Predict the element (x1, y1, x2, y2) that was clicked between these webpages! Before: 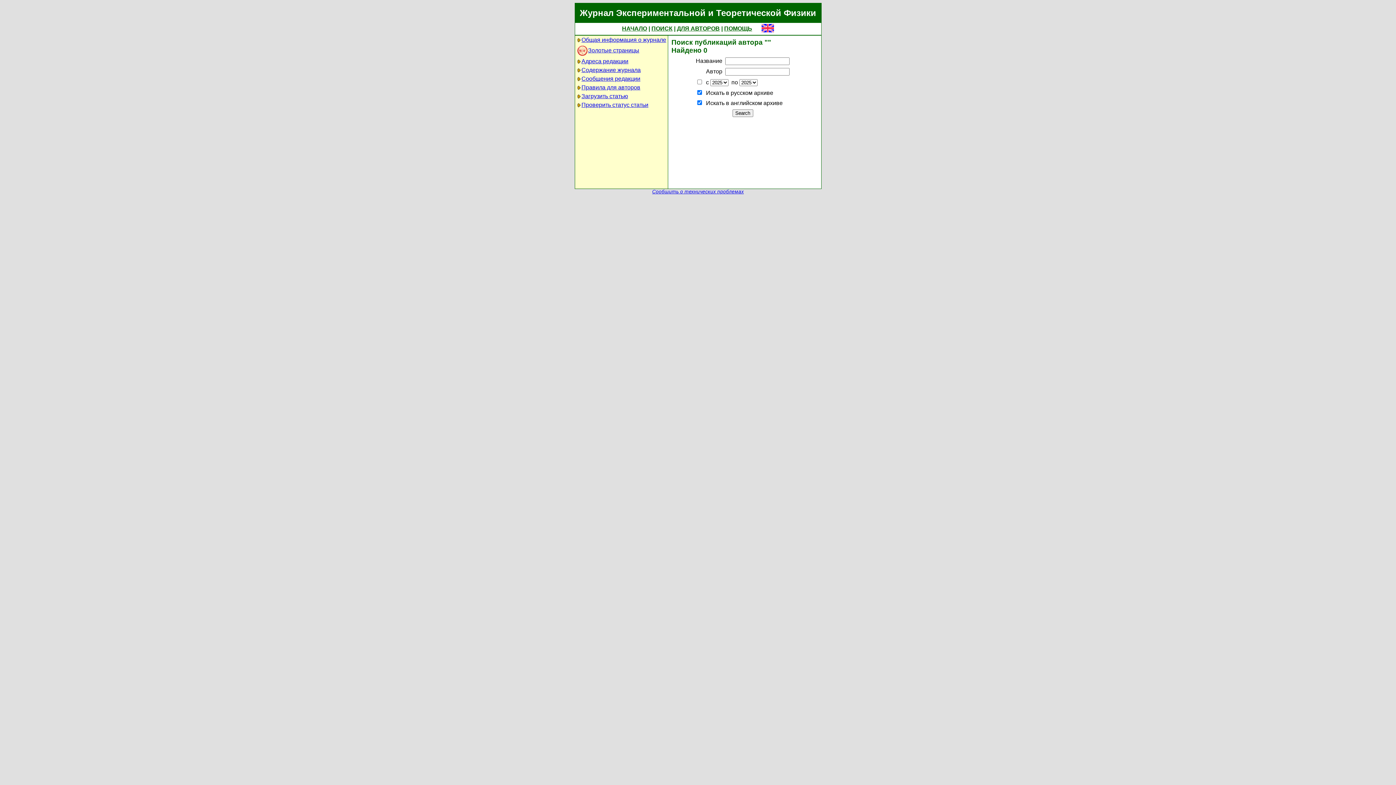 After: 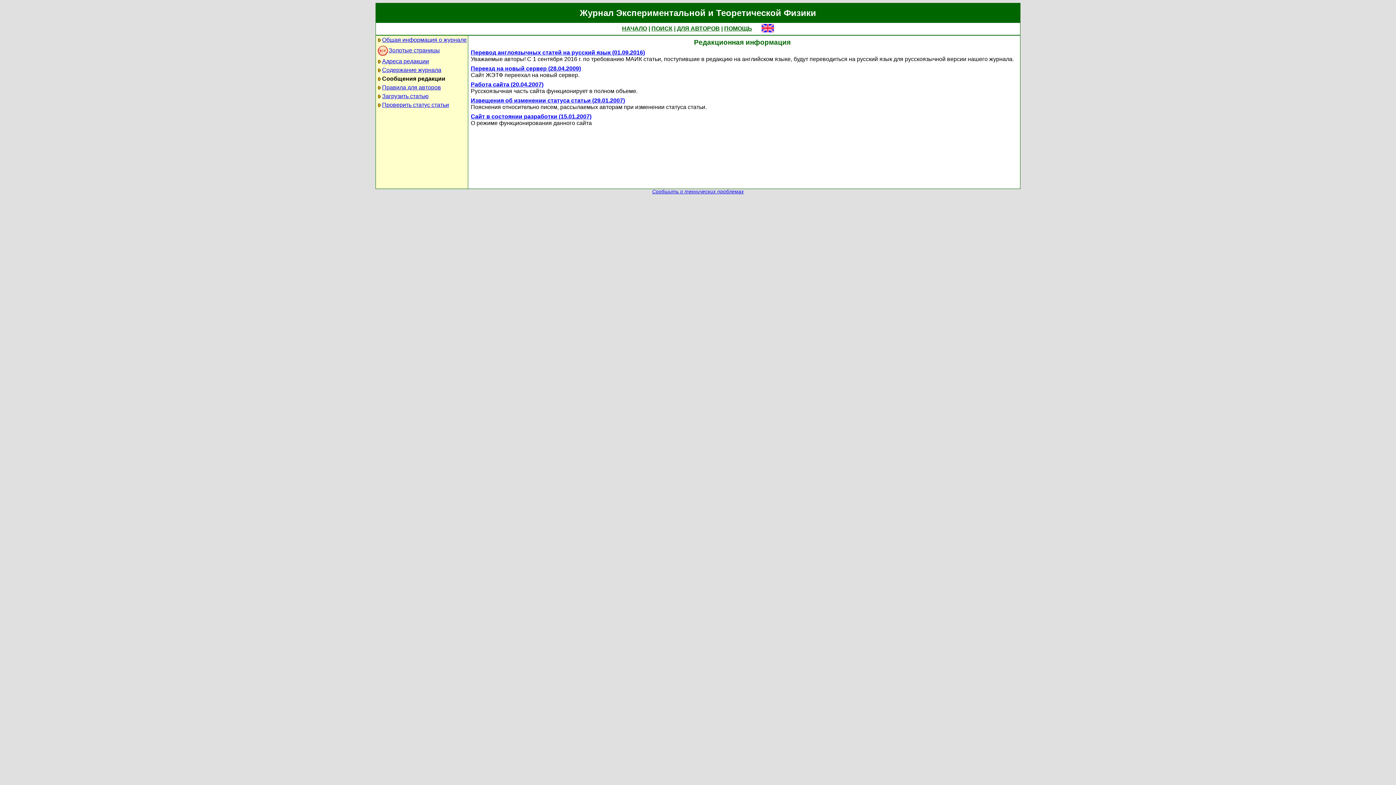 Action: label: Сообщения редакции bbox: (581, 75, 640, 81)